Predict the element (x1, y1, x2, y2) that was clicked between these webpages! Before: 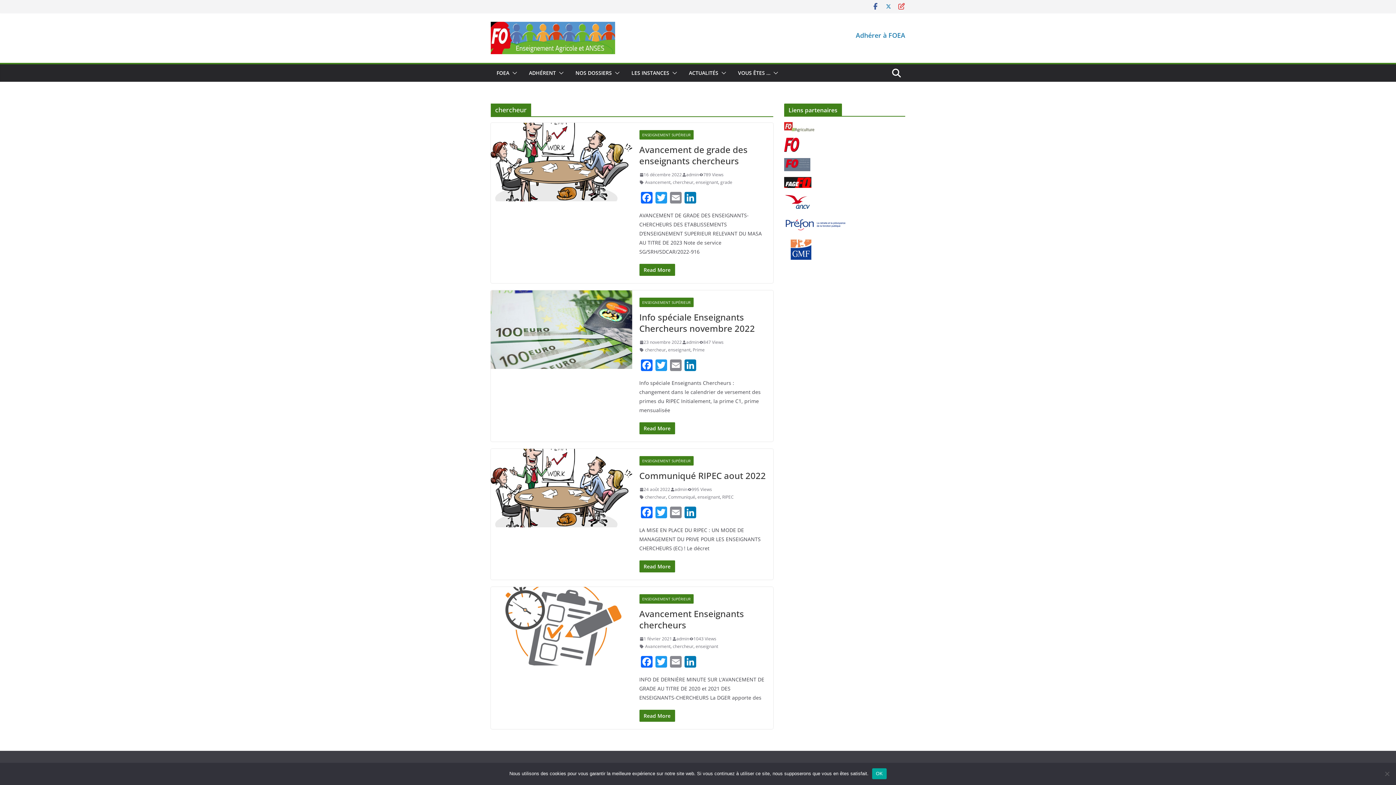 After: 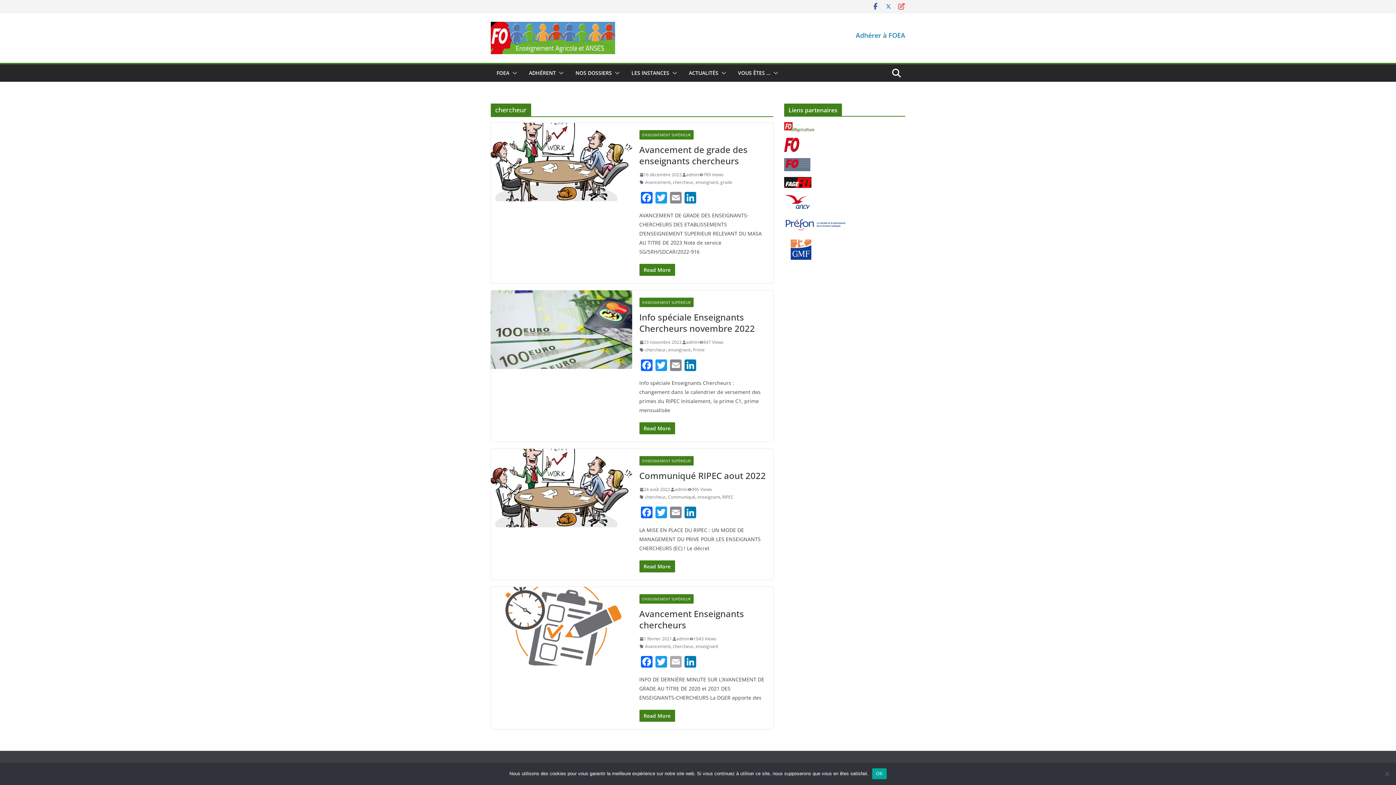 Action: label: Email bbox: (668, 656, 683, 669)